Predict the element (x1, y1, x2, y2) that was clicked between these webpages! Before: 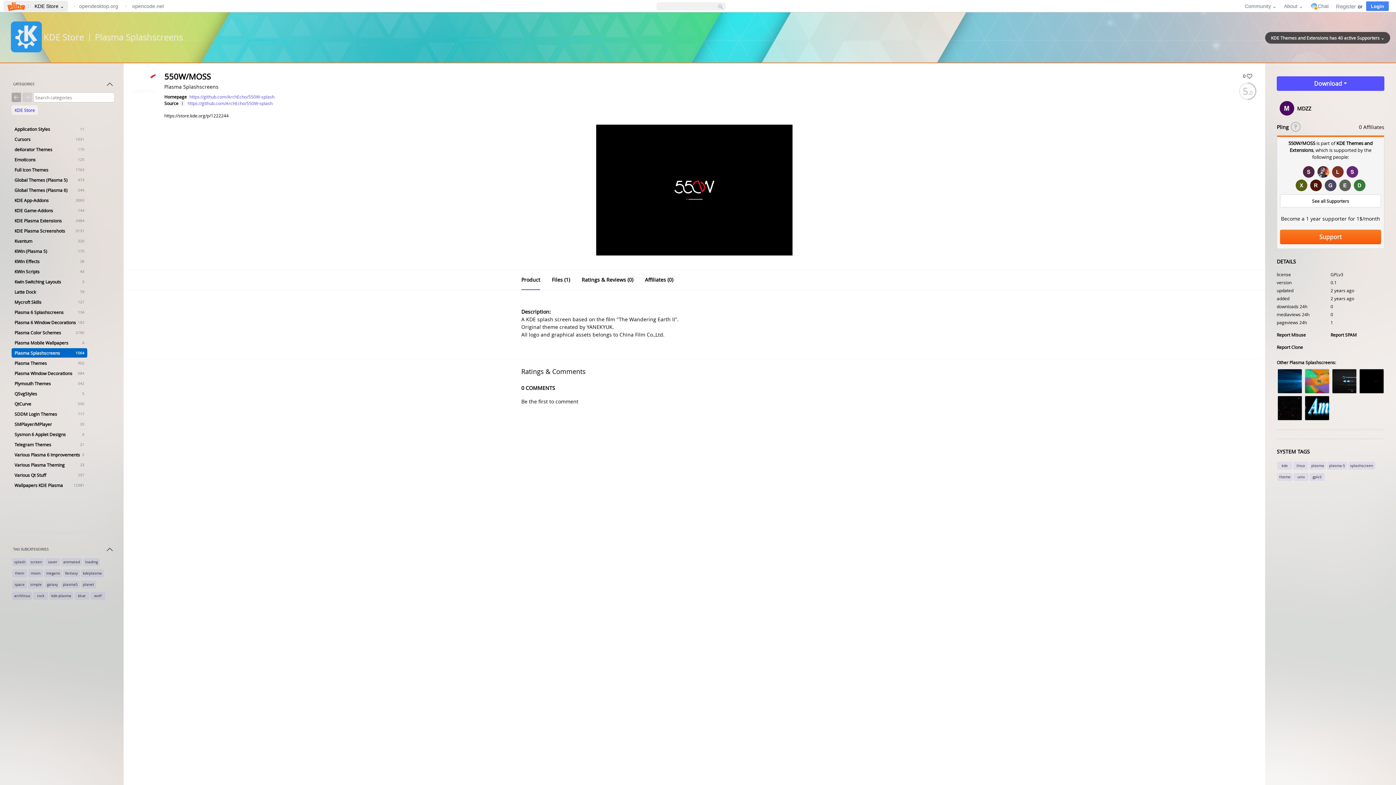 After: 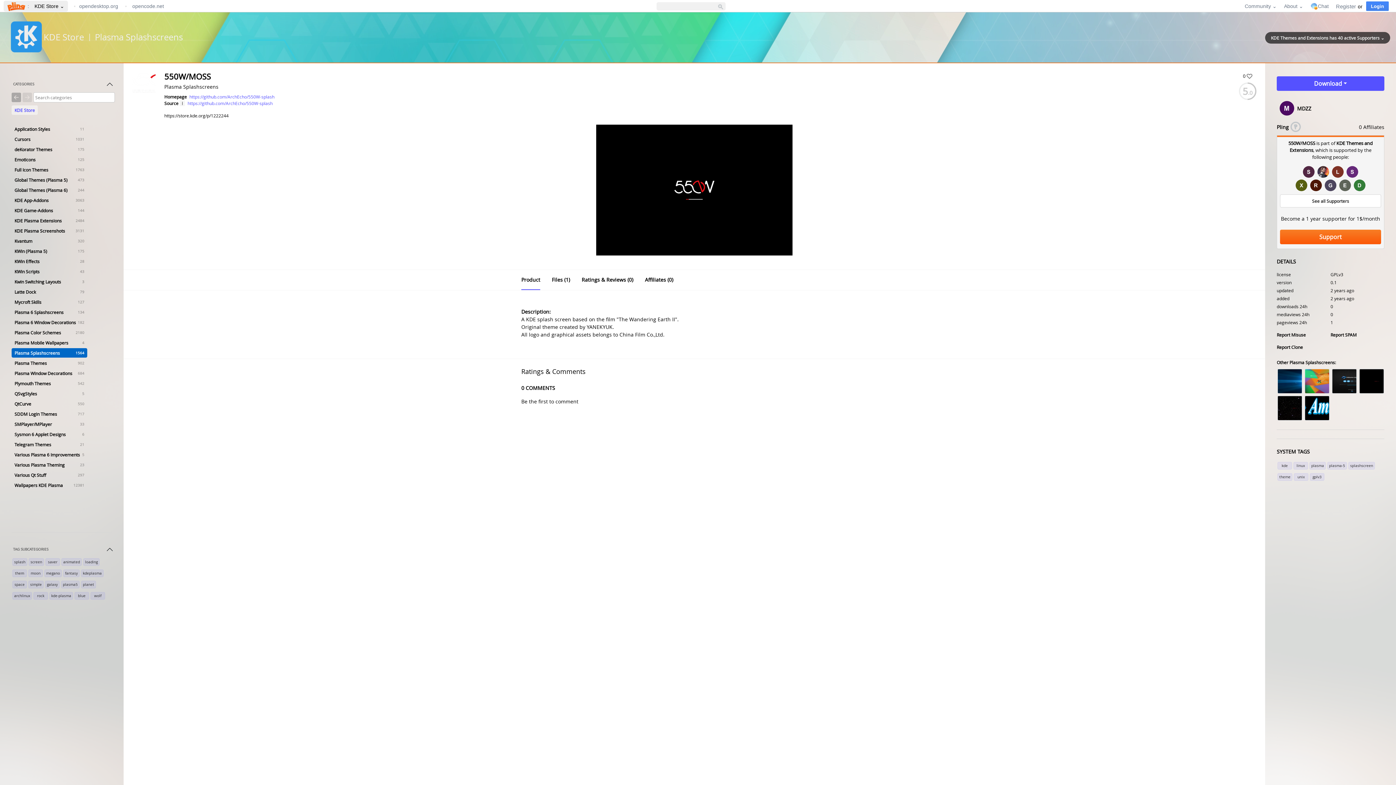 Action: bbox: (22, 92, 32, 102)